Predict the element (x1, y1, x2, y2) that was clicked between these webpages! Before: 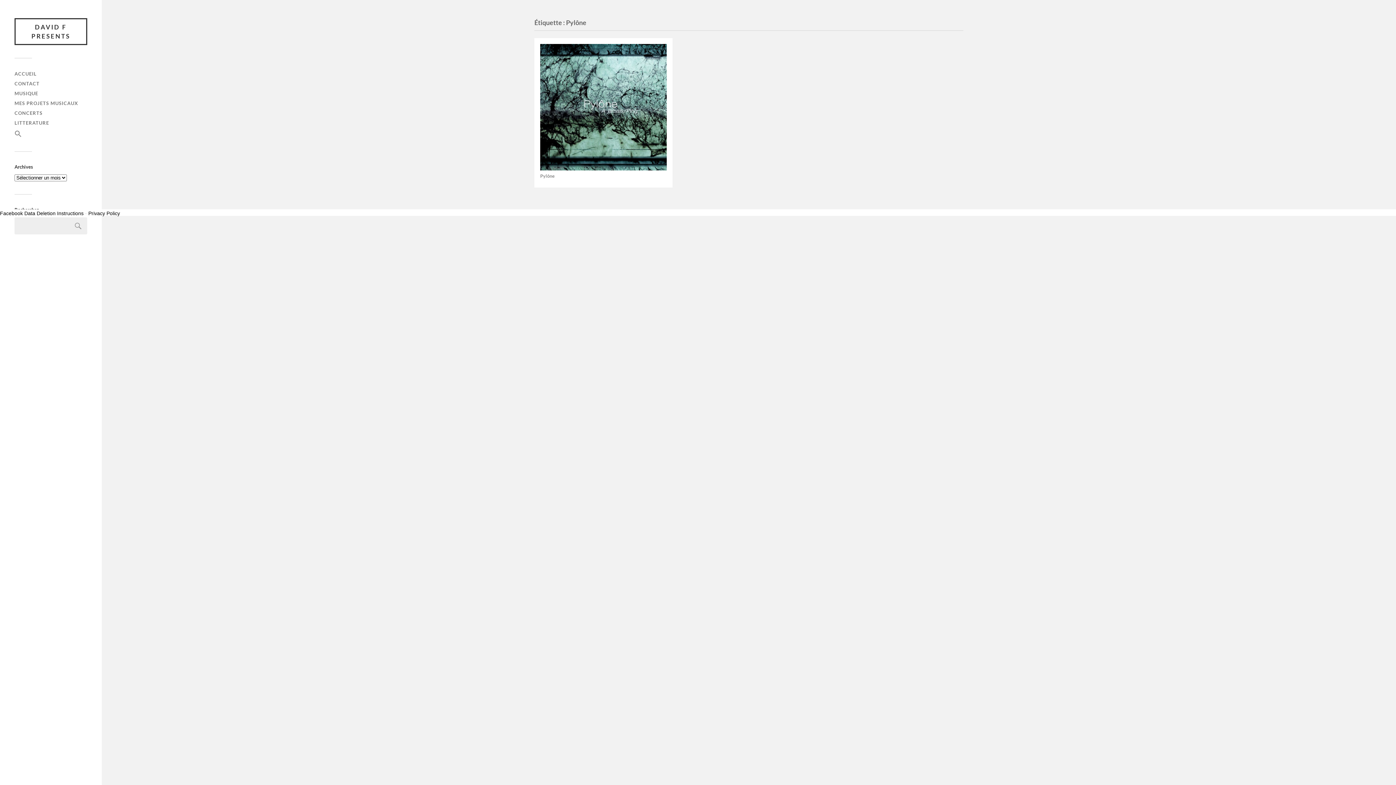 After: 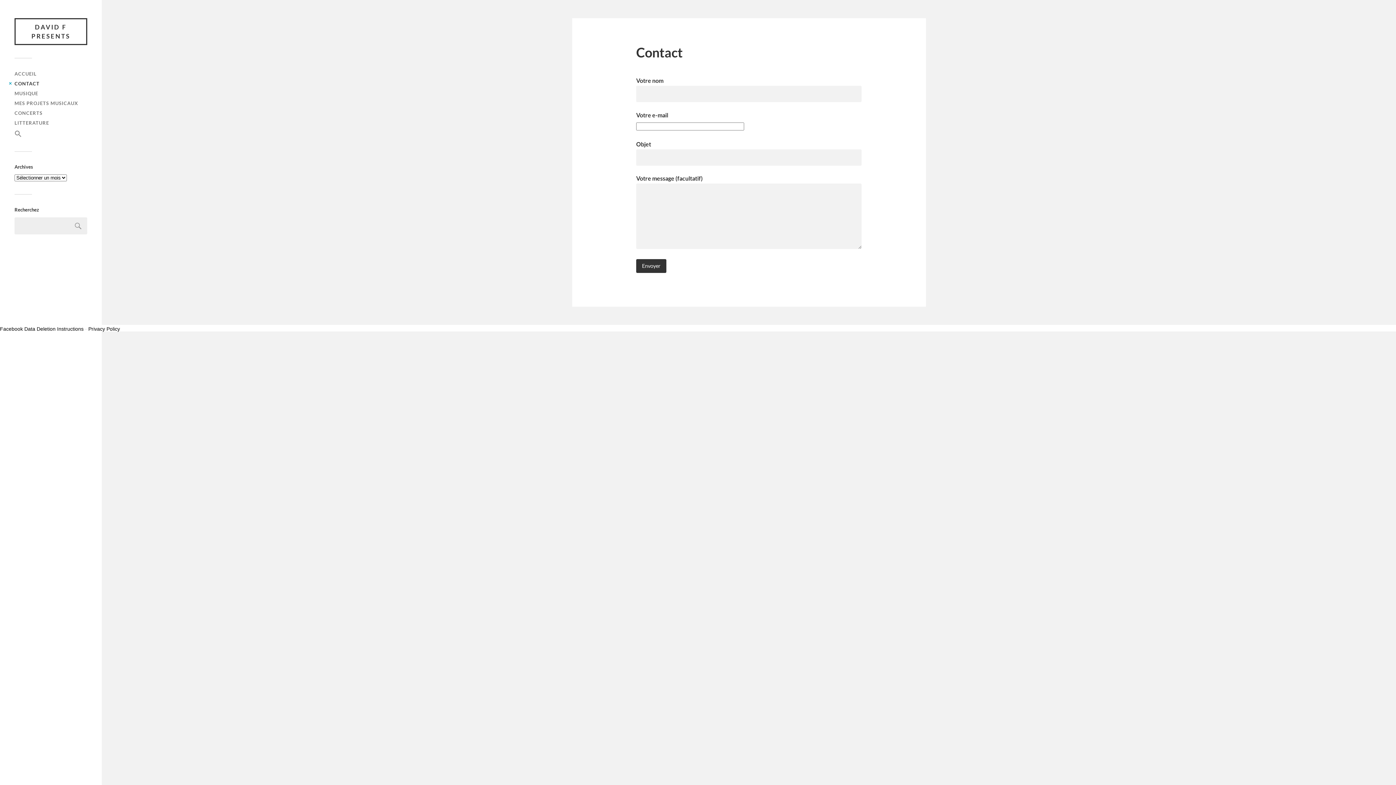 Action: label: CONTACT bbox: (14, 80, 39, 86)